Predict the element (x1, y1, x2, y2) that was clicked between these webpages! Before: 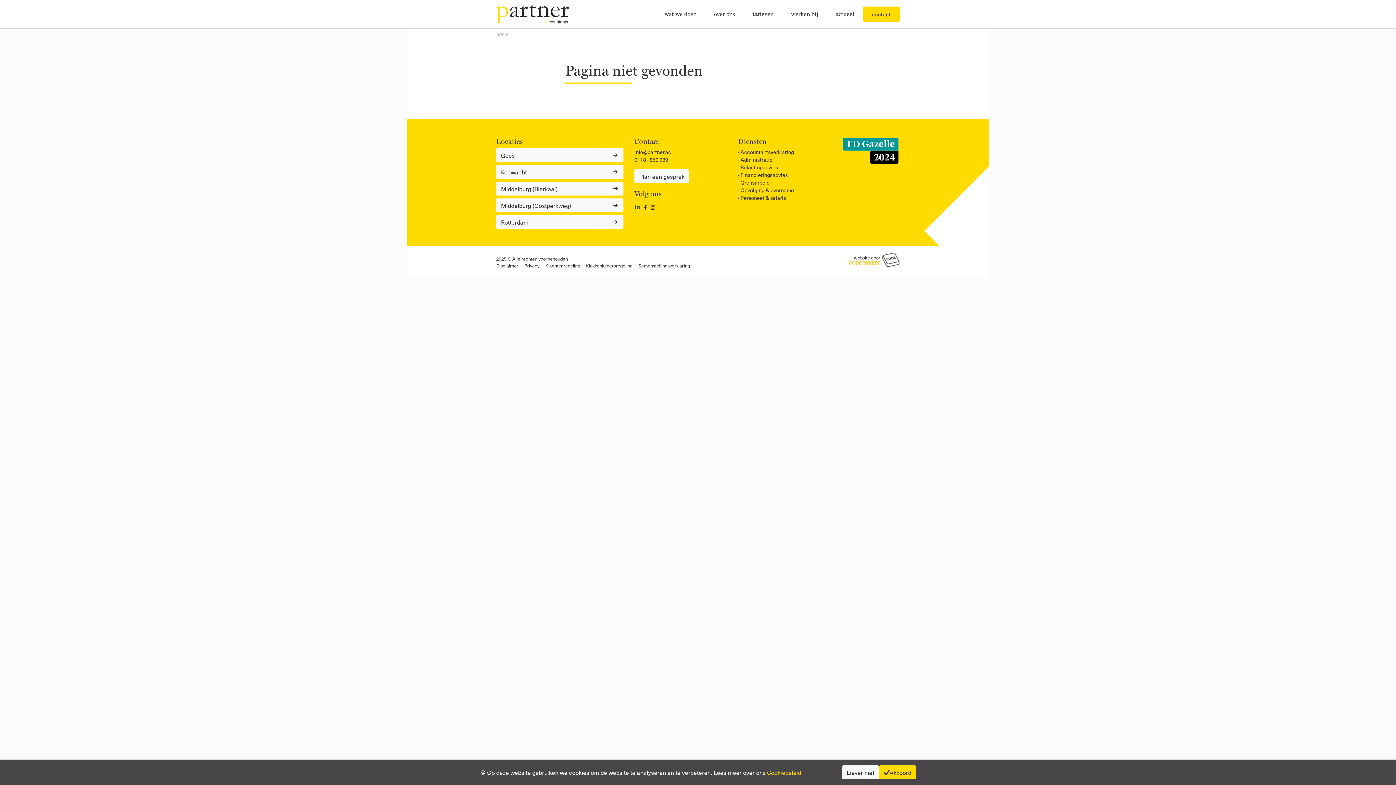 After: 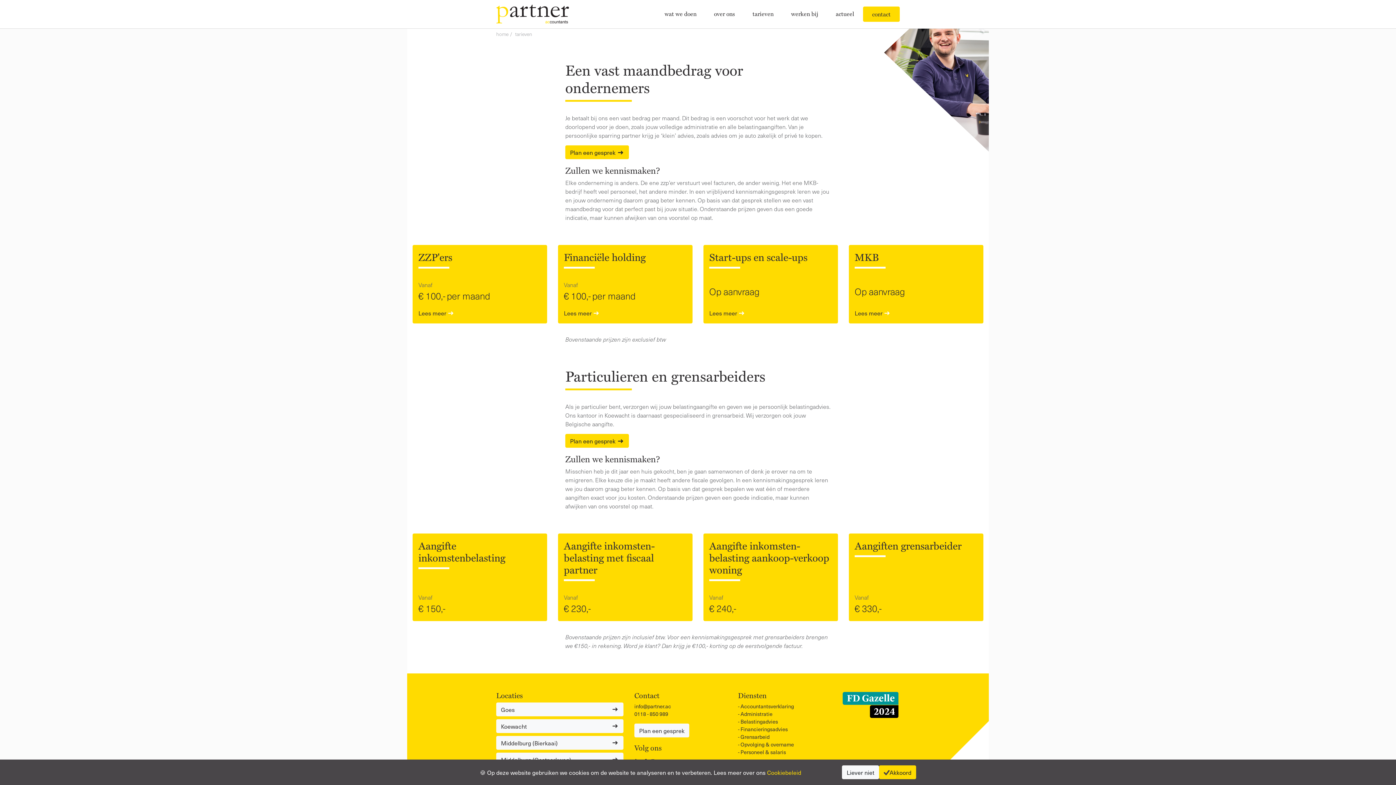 Action: label: tarieven bbox: (744, 6, 782, 21)